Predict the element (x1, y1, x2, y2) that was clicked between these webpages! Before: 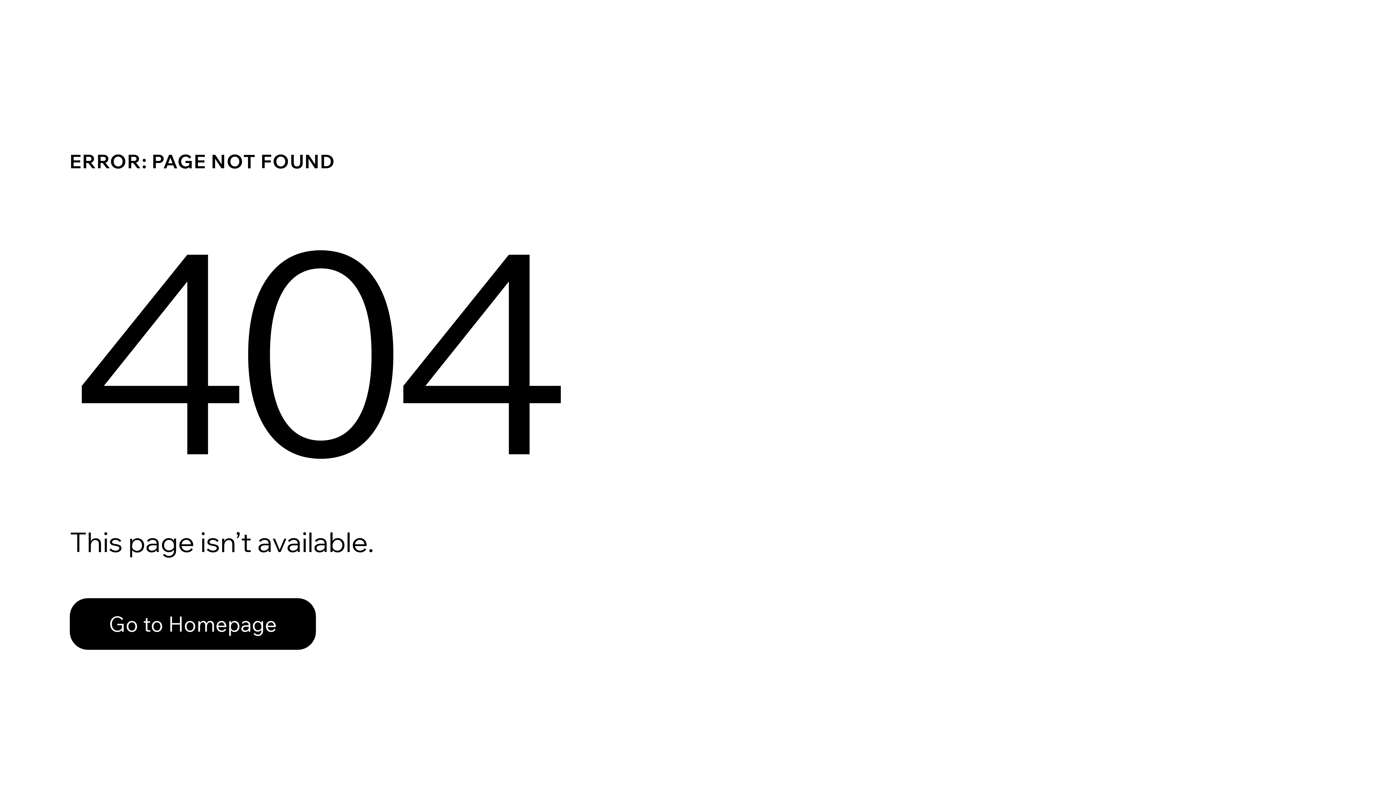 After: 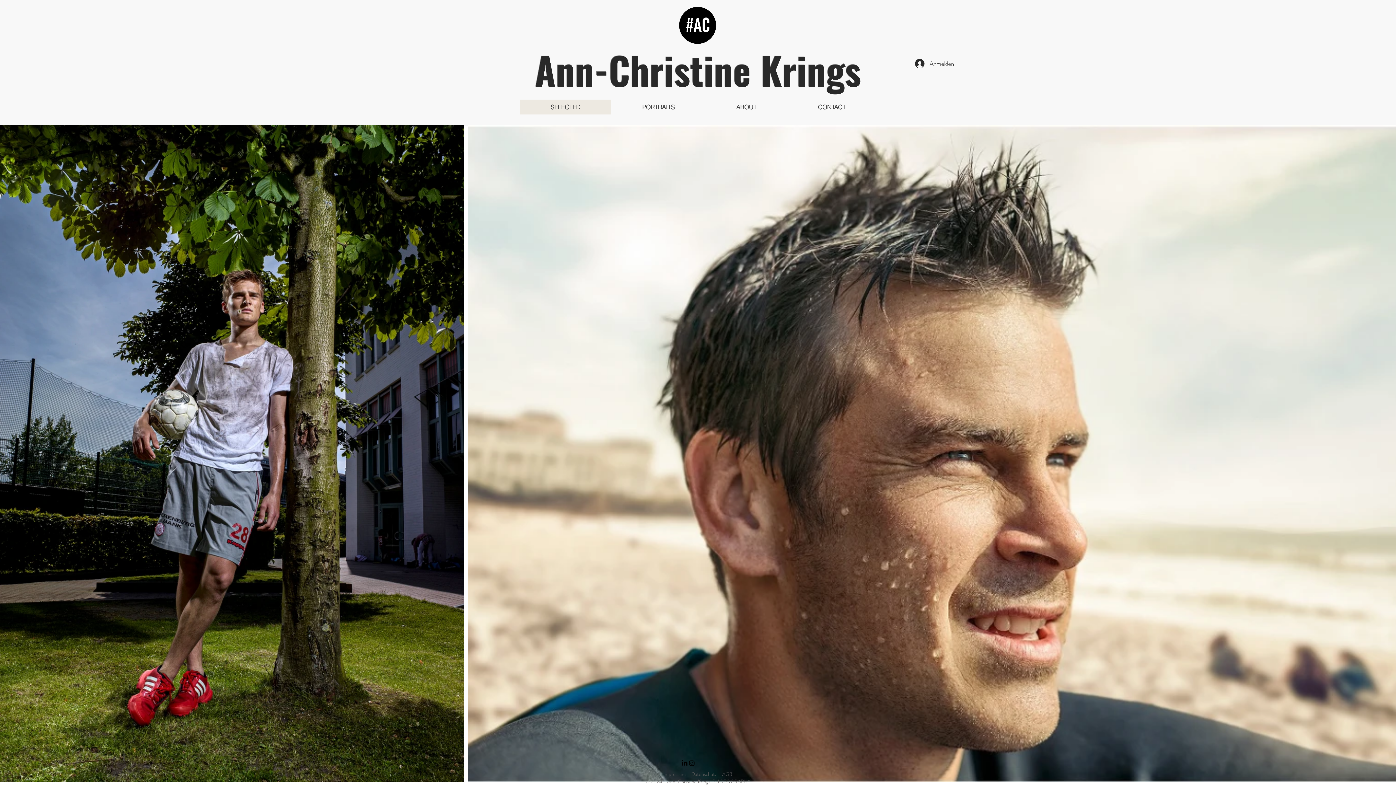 Action: label: Go to Homepage bbox: (69, 598, 316, 650)